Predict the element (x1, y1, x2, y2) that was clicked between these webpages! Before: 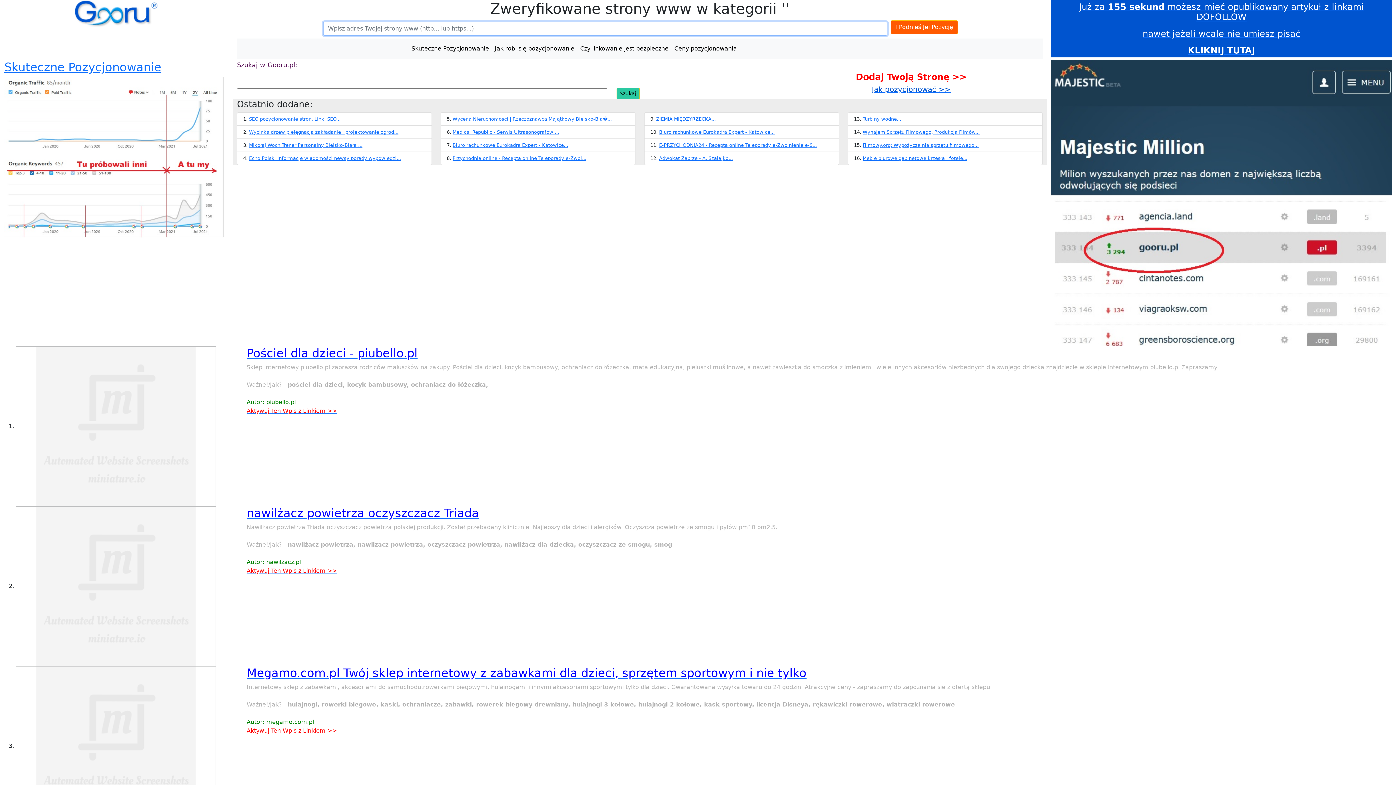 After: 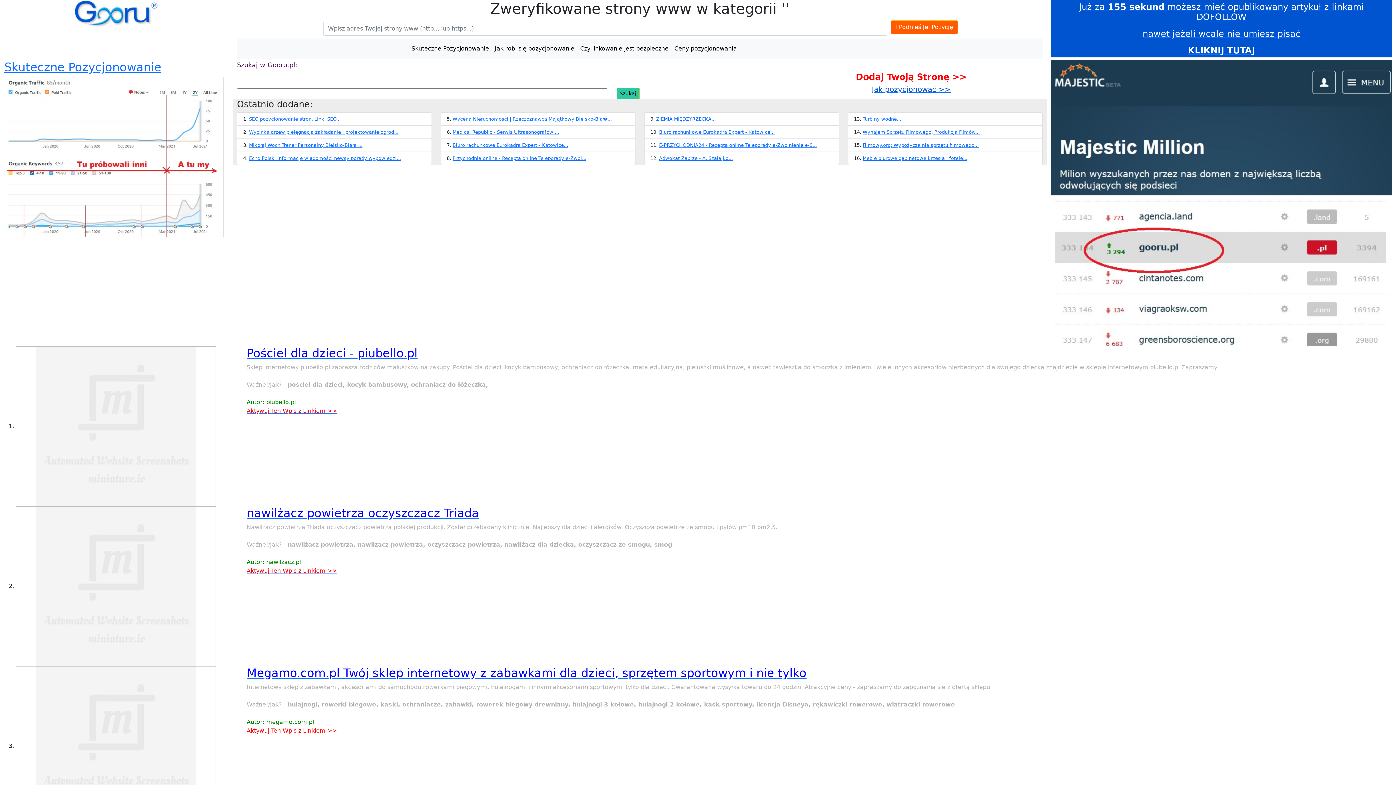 Action: label: Jak robi się pozycjonowanie bbox: (491, 41, 577, 55)